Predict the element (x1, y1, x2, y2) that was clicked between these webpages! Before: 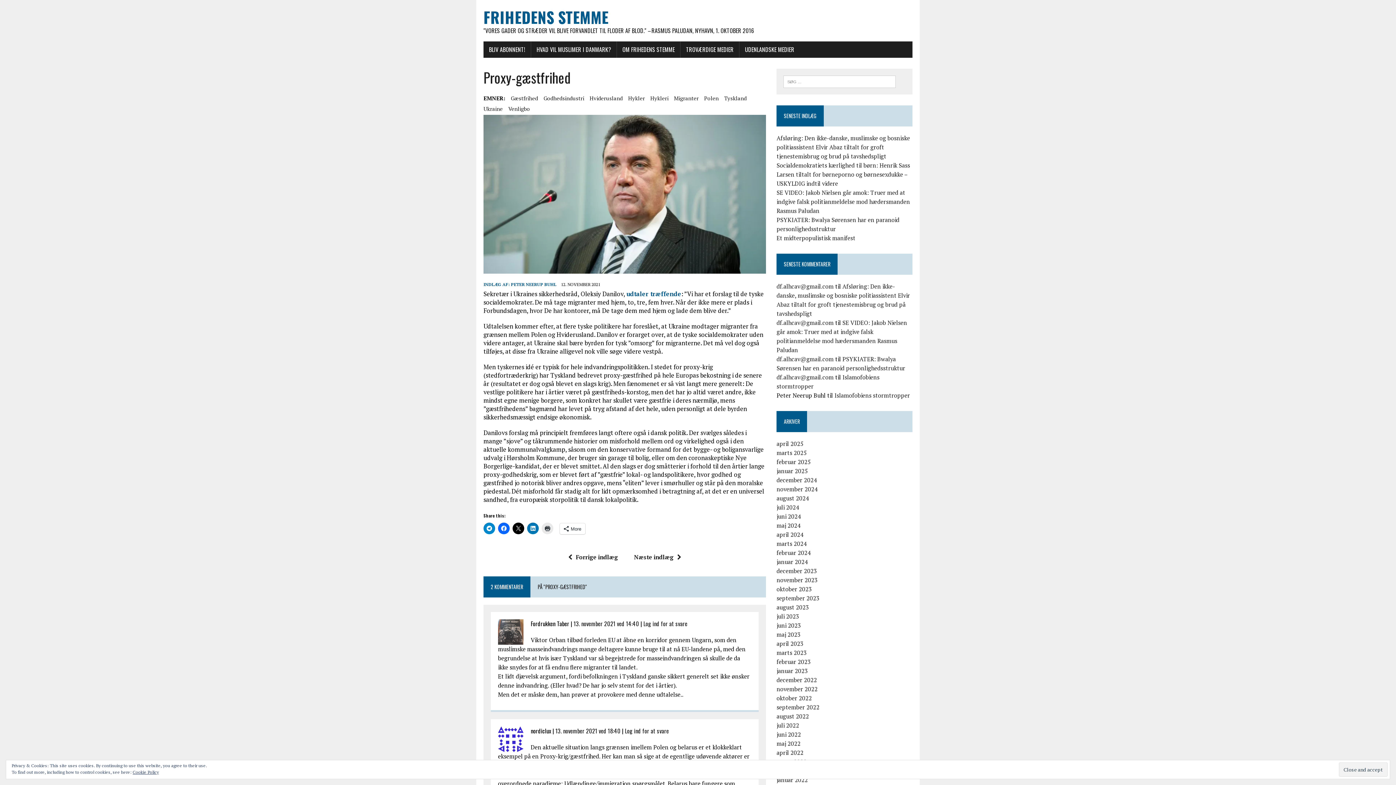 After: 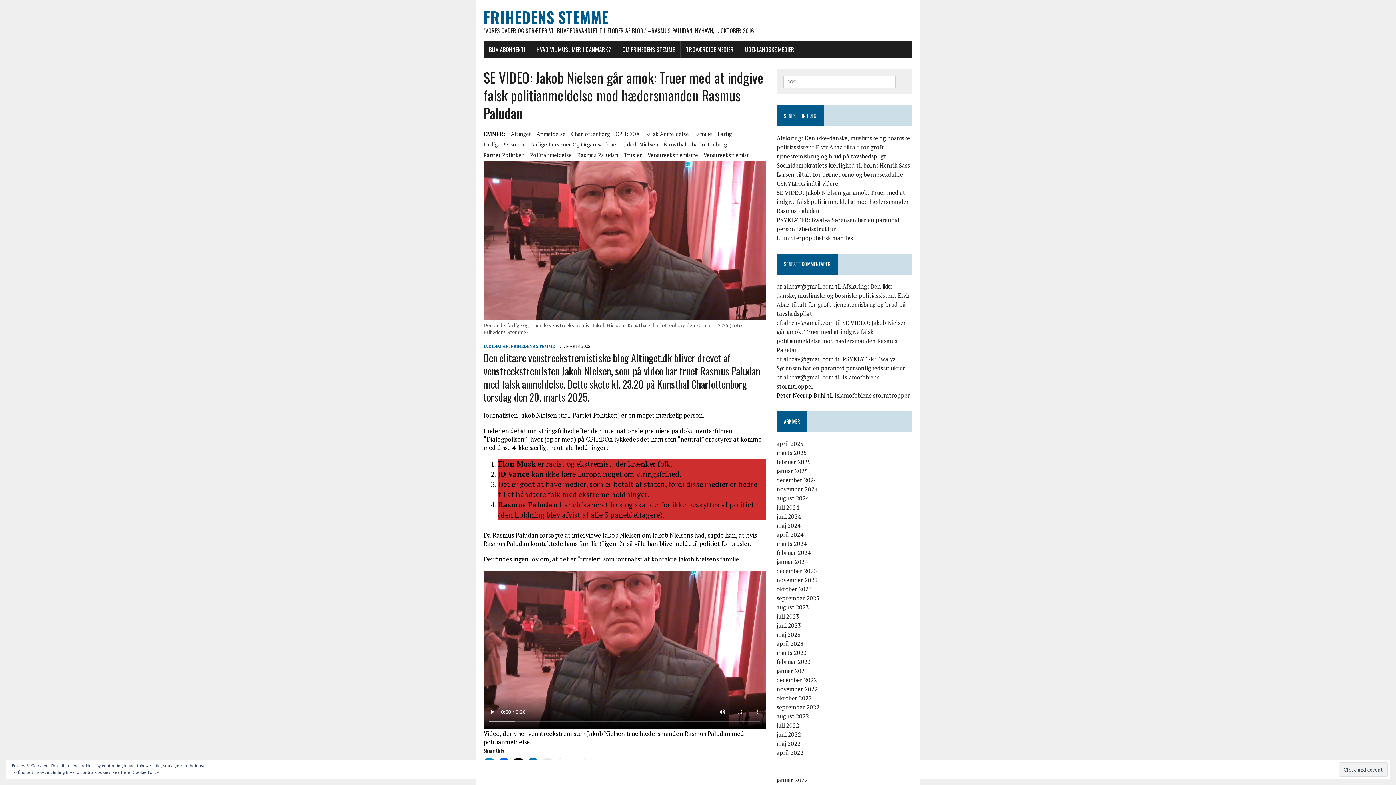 Action: label: SE VIDEO: Jakob Nielsen går amok: Truer med at indgive falsk politianmeldelse mod hædersmanden Rasmus Paludan bbox: (776, 188, 910, 215)